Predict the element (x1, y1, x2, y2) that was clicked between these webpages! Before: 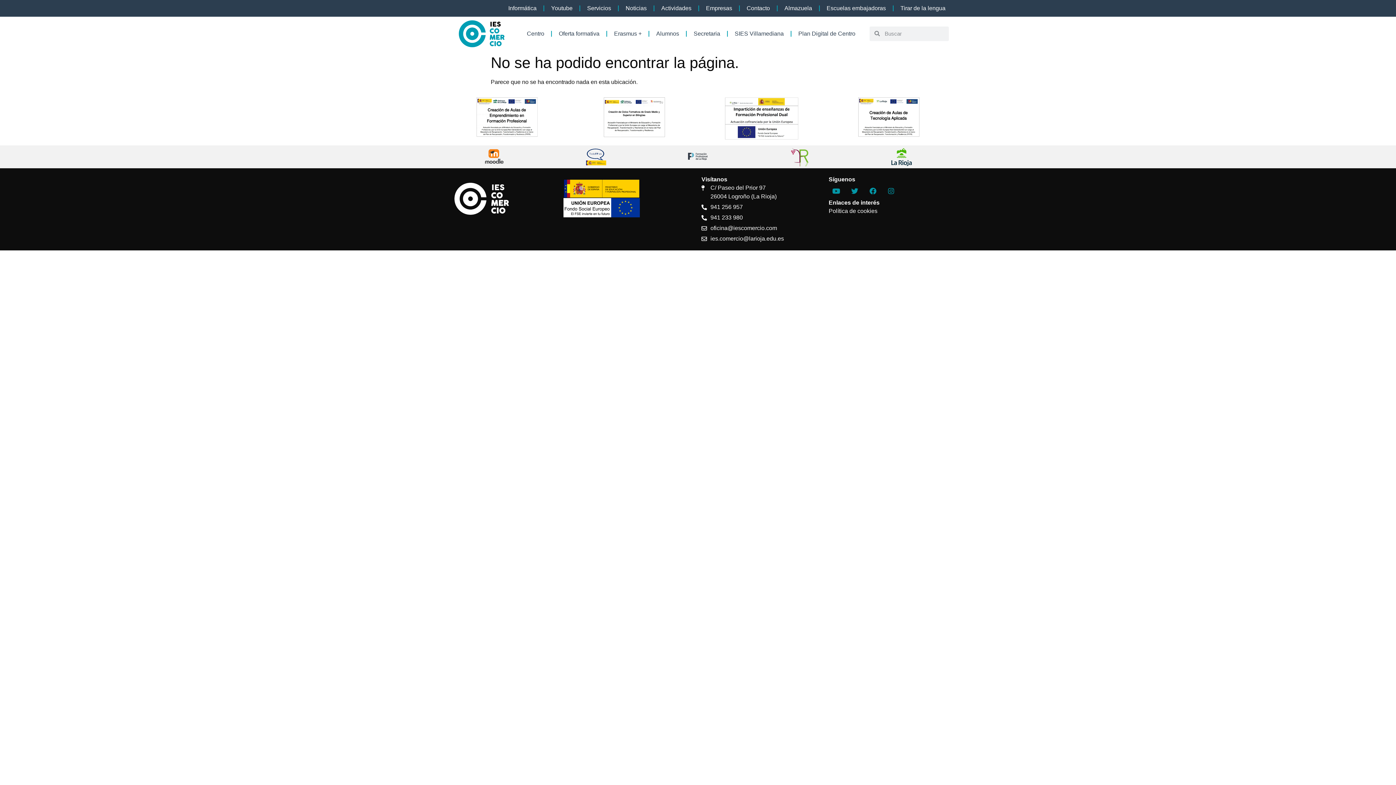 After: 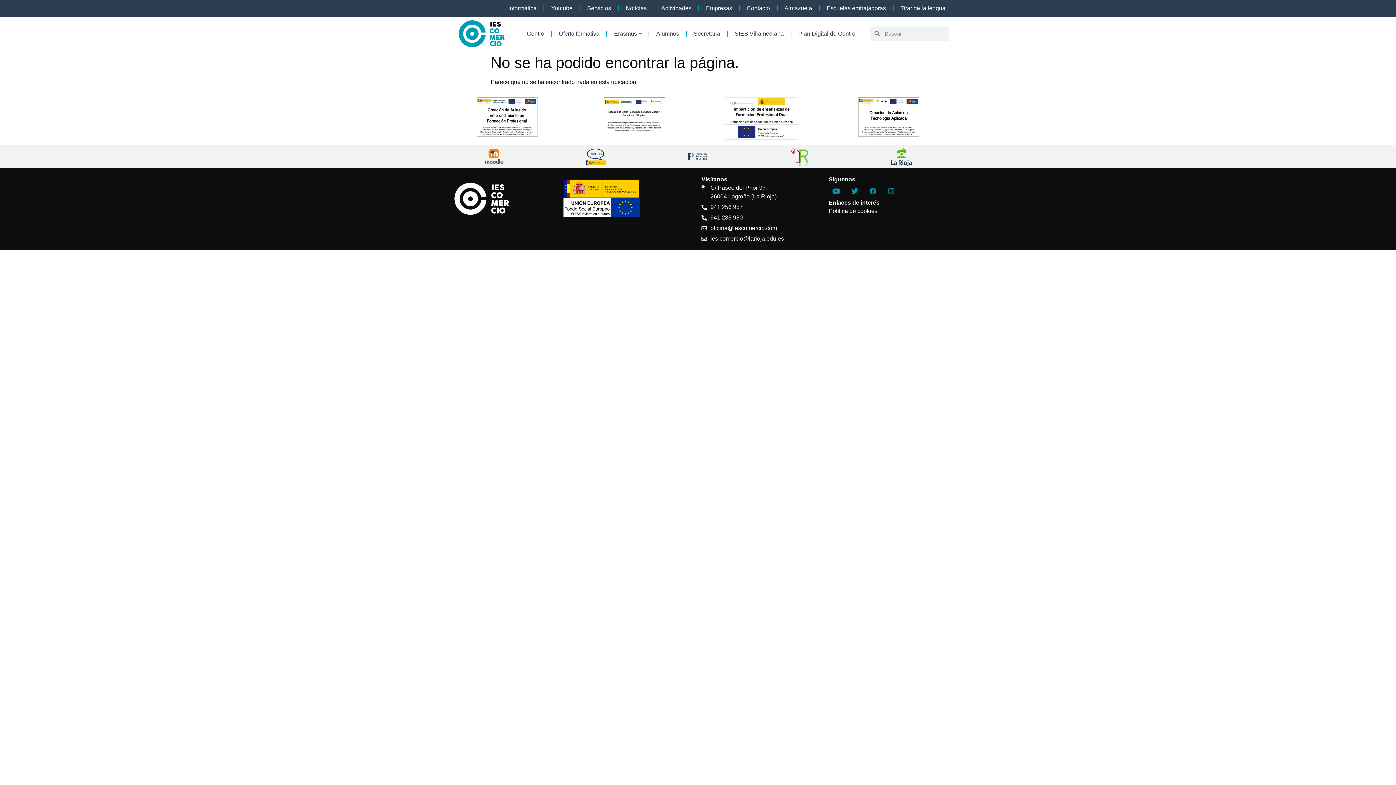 Action: bbox: (819, 0, 893, 16) label: Escuelas embajadoras